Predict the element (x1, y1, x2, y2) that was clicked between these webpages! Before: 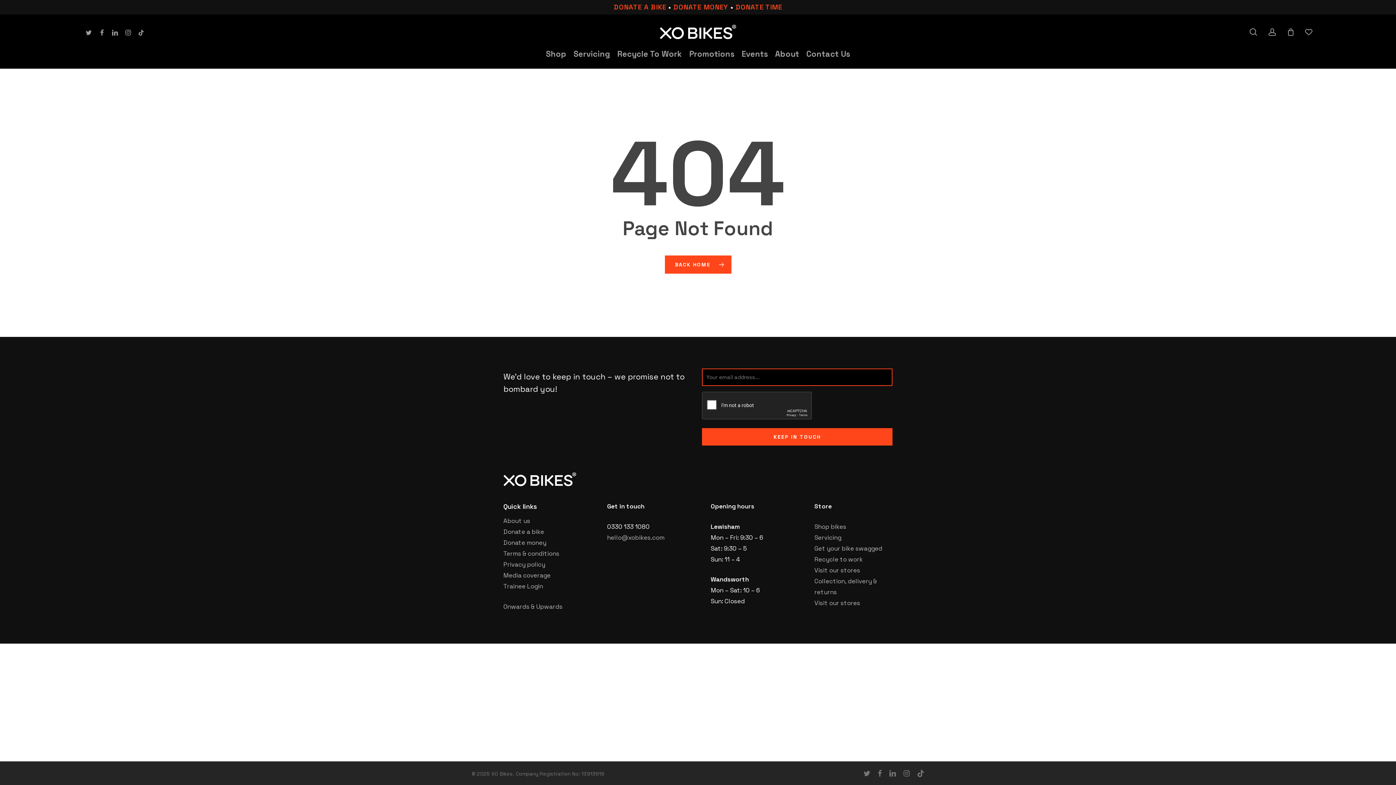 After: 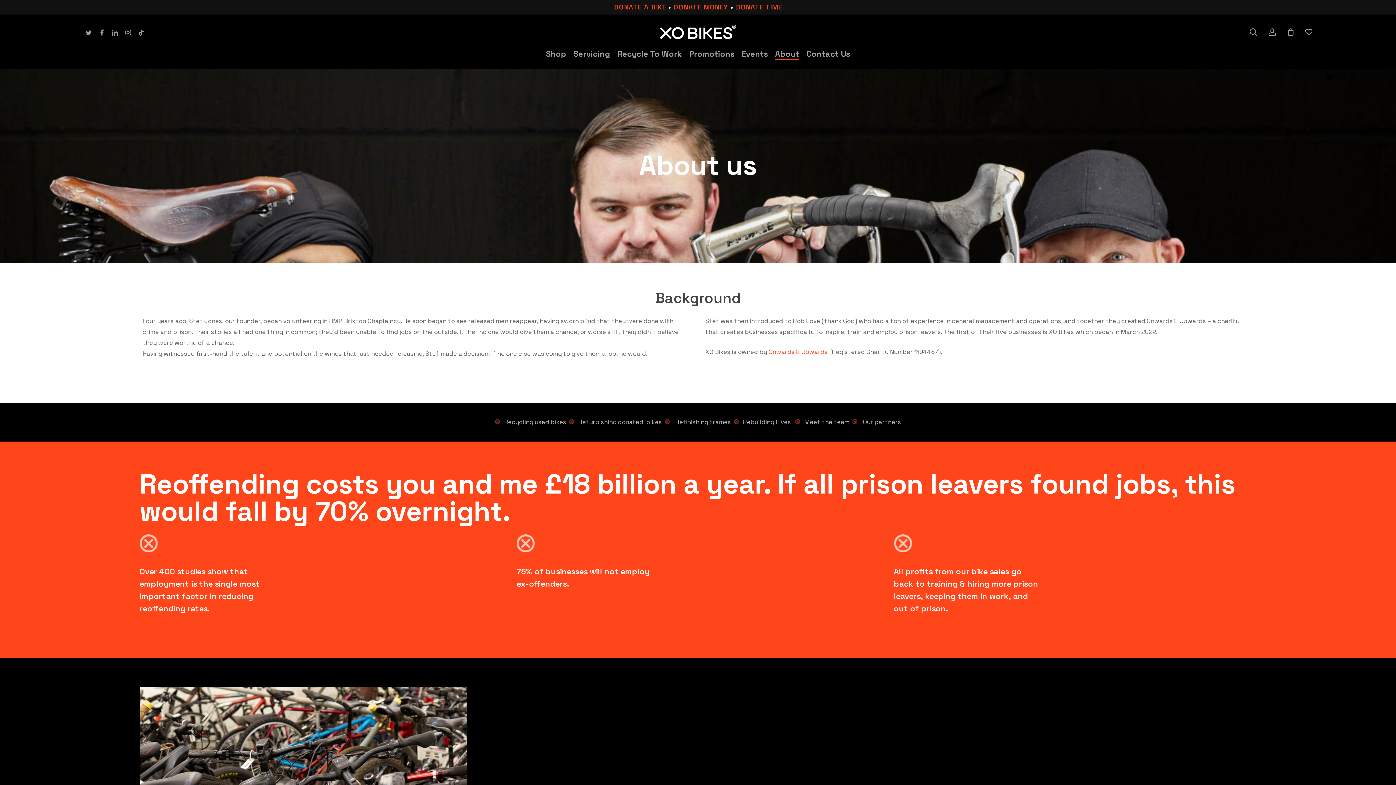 Action: bbox: (503, 517, 530, 525) label: About us